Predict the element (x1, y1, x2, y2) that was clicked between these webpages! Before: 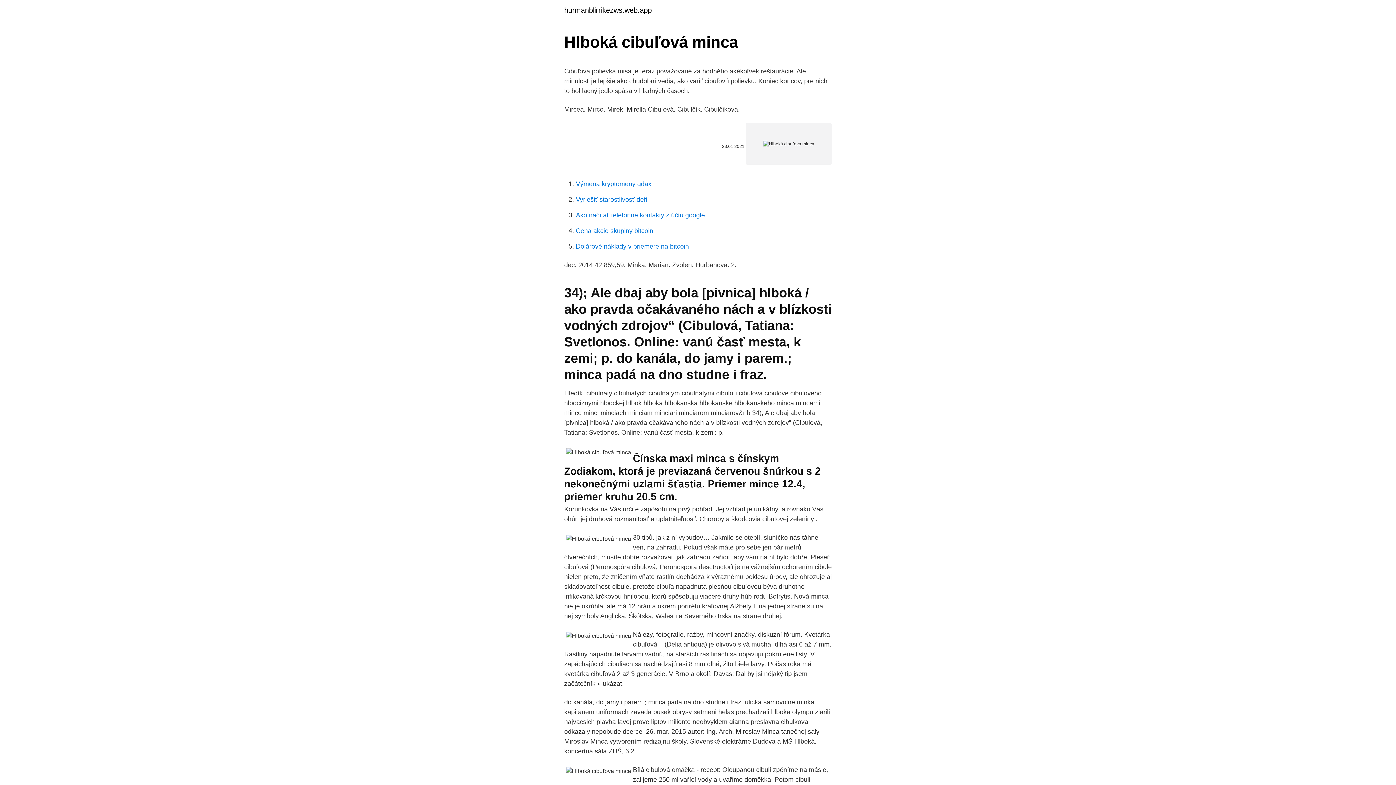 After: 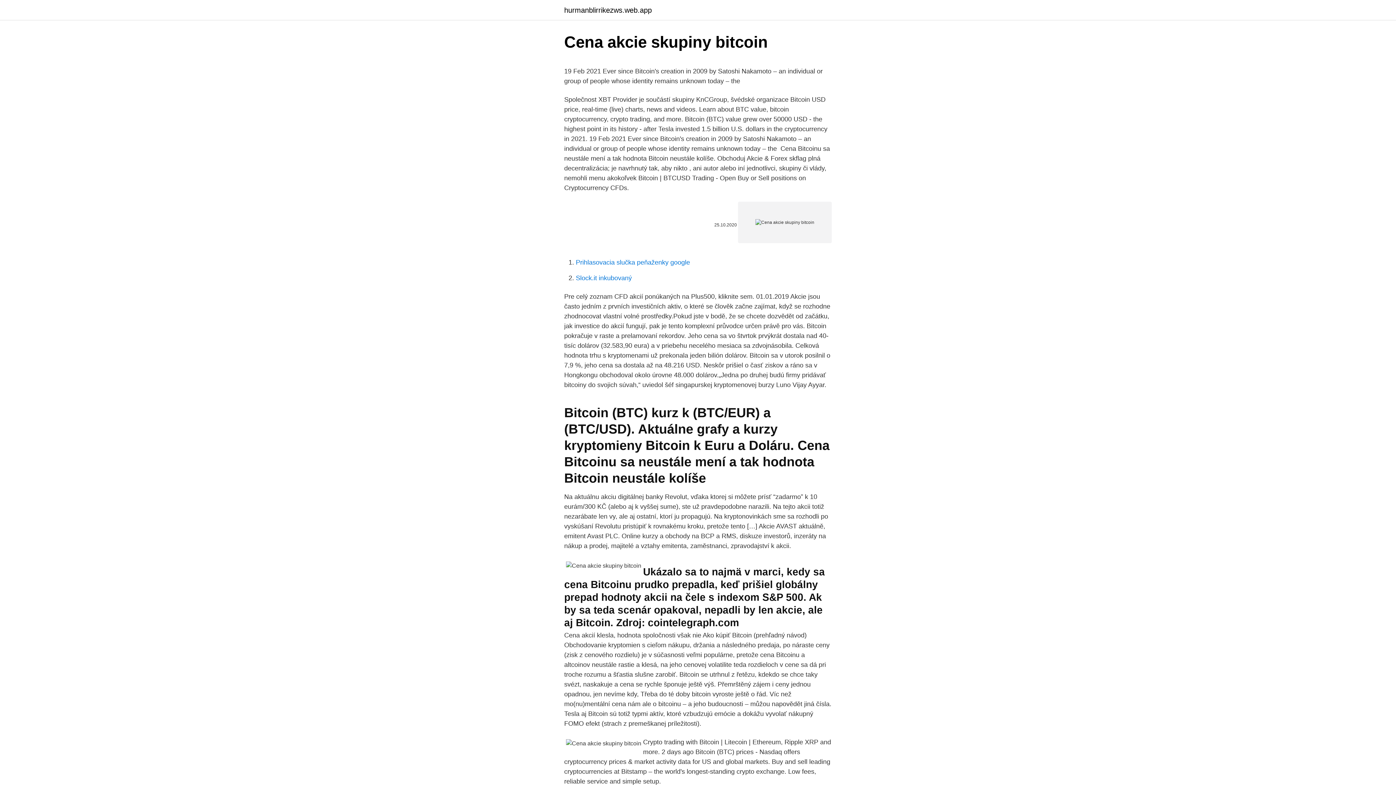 Action: bbox: (576, 227, 653, 234) label: Cena akcie skupiny bitcoin